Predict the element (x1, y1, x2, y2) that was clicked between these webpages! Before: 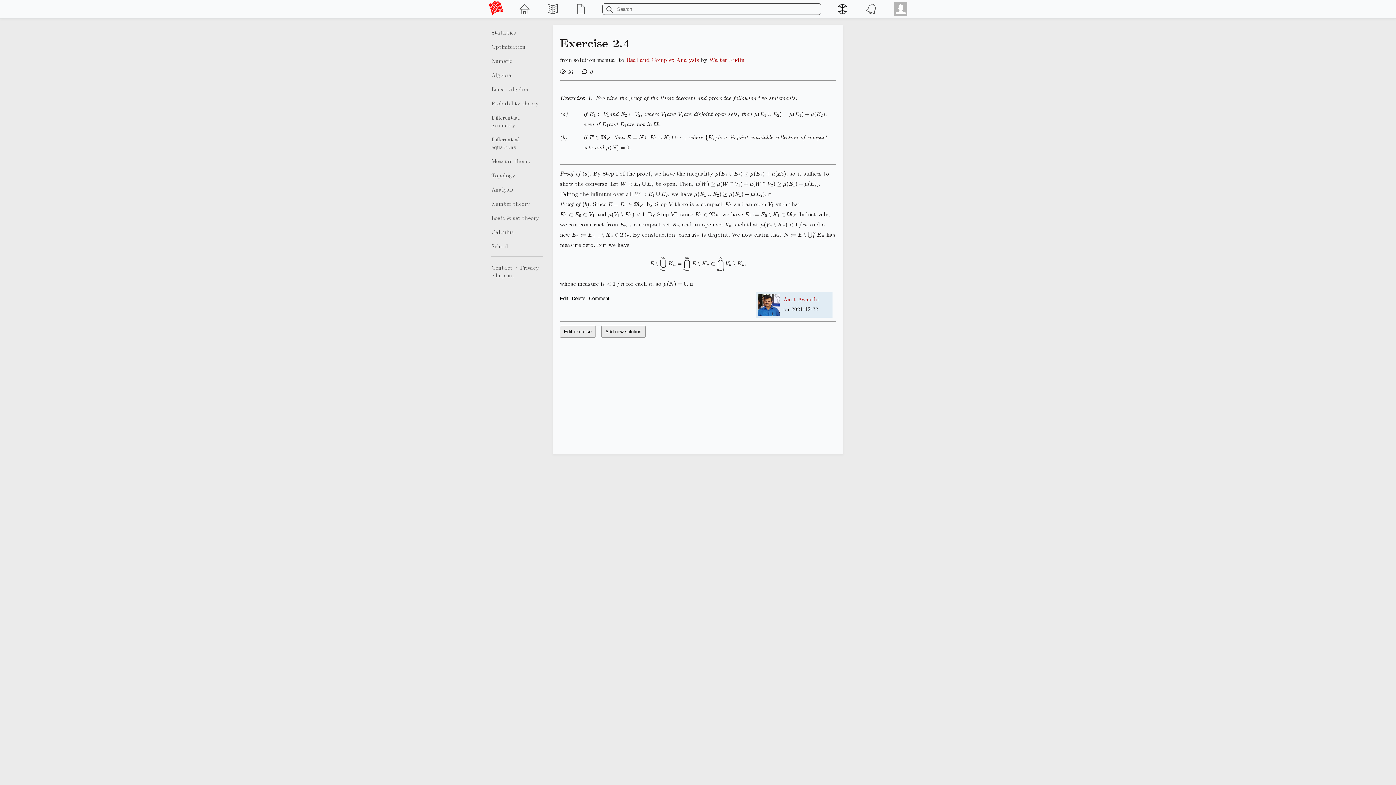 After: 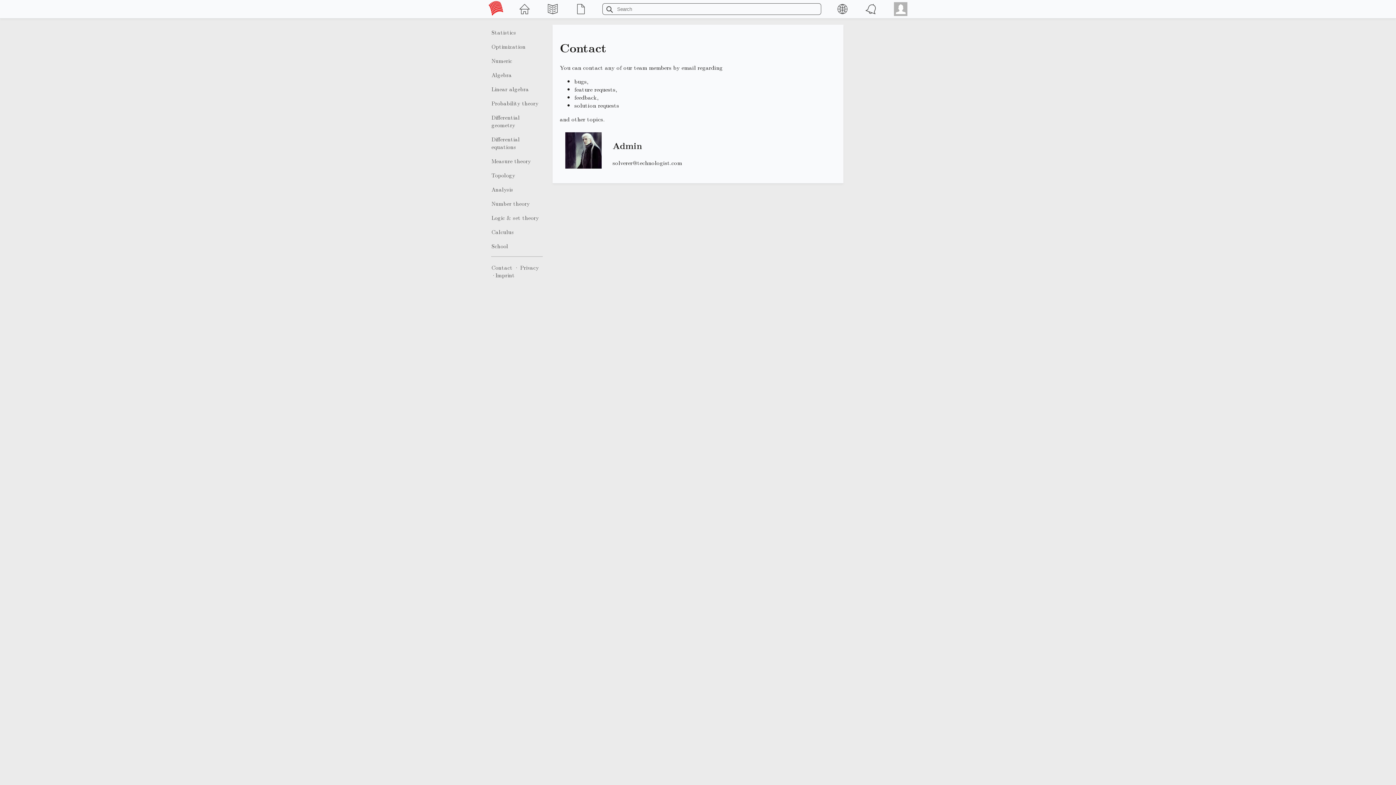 Action: bbox: (491, 263, 512, 271) label: Contact